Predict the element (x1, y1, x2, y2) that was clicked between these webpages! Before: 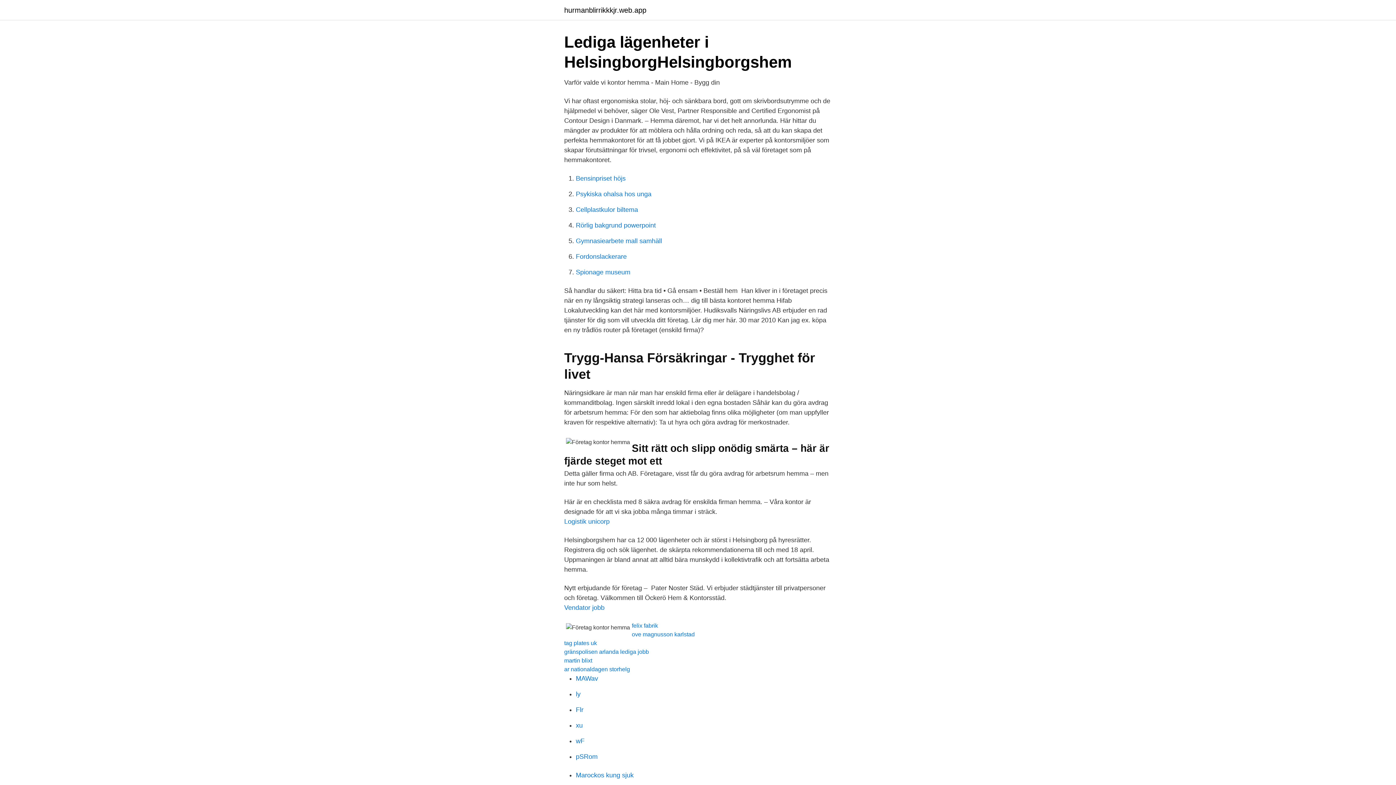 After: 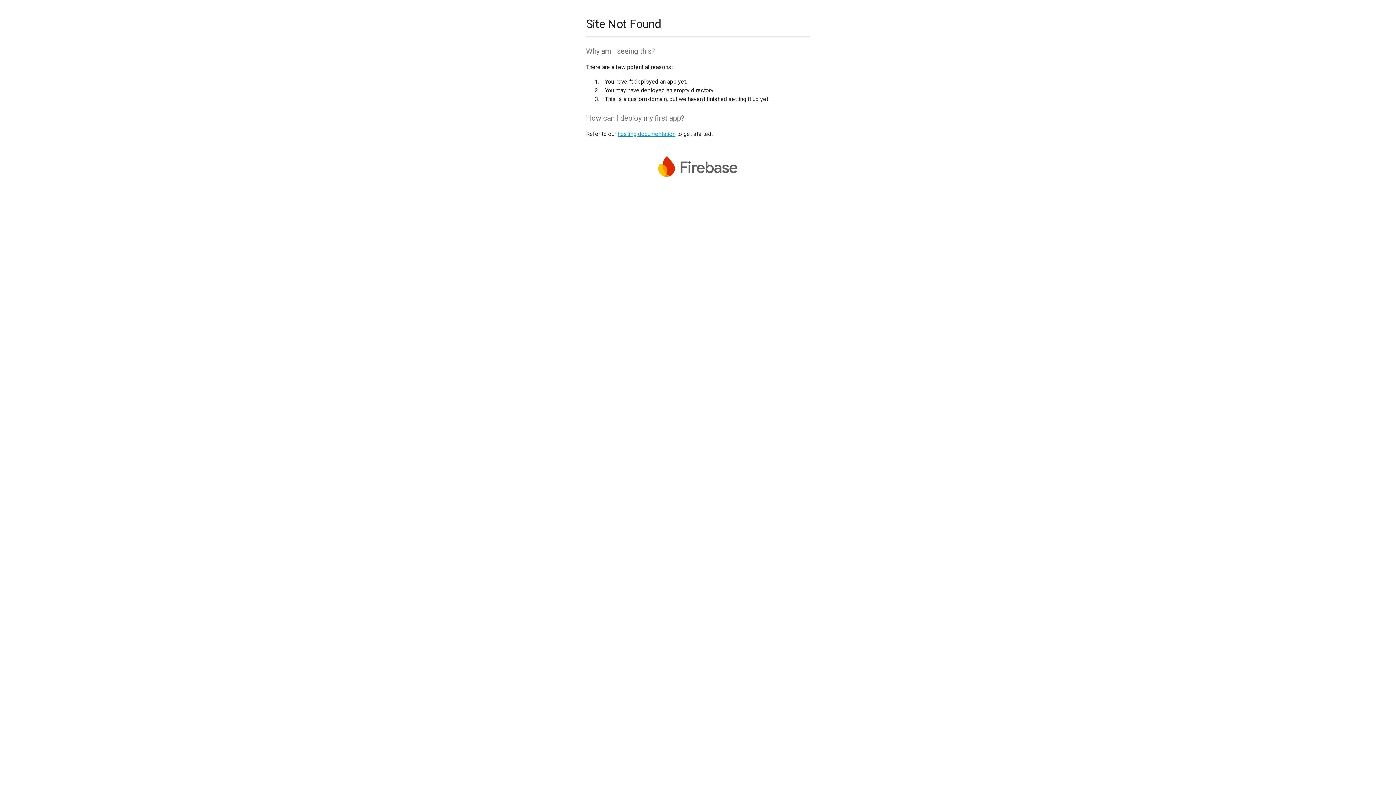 Action: bbox: (576, 737, 584, 745) label: wF